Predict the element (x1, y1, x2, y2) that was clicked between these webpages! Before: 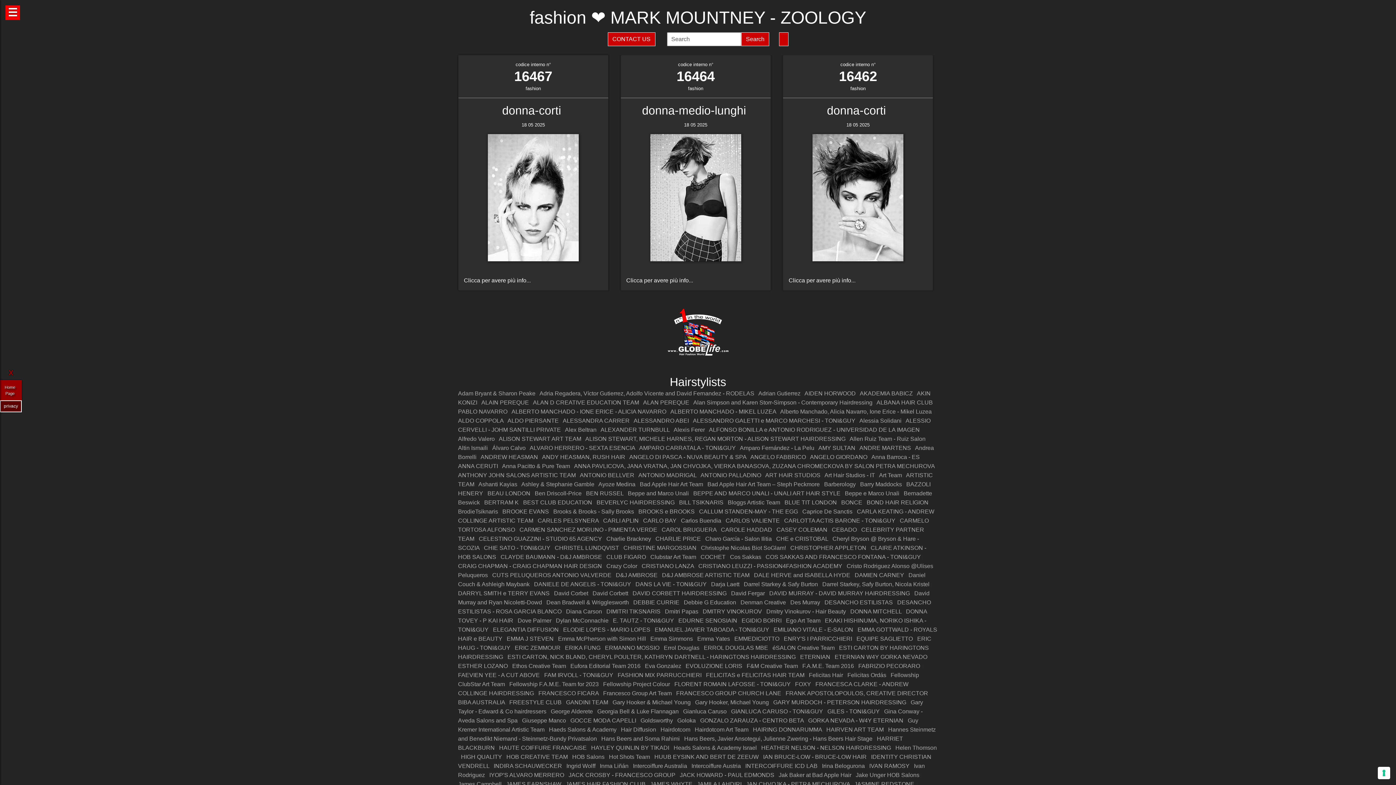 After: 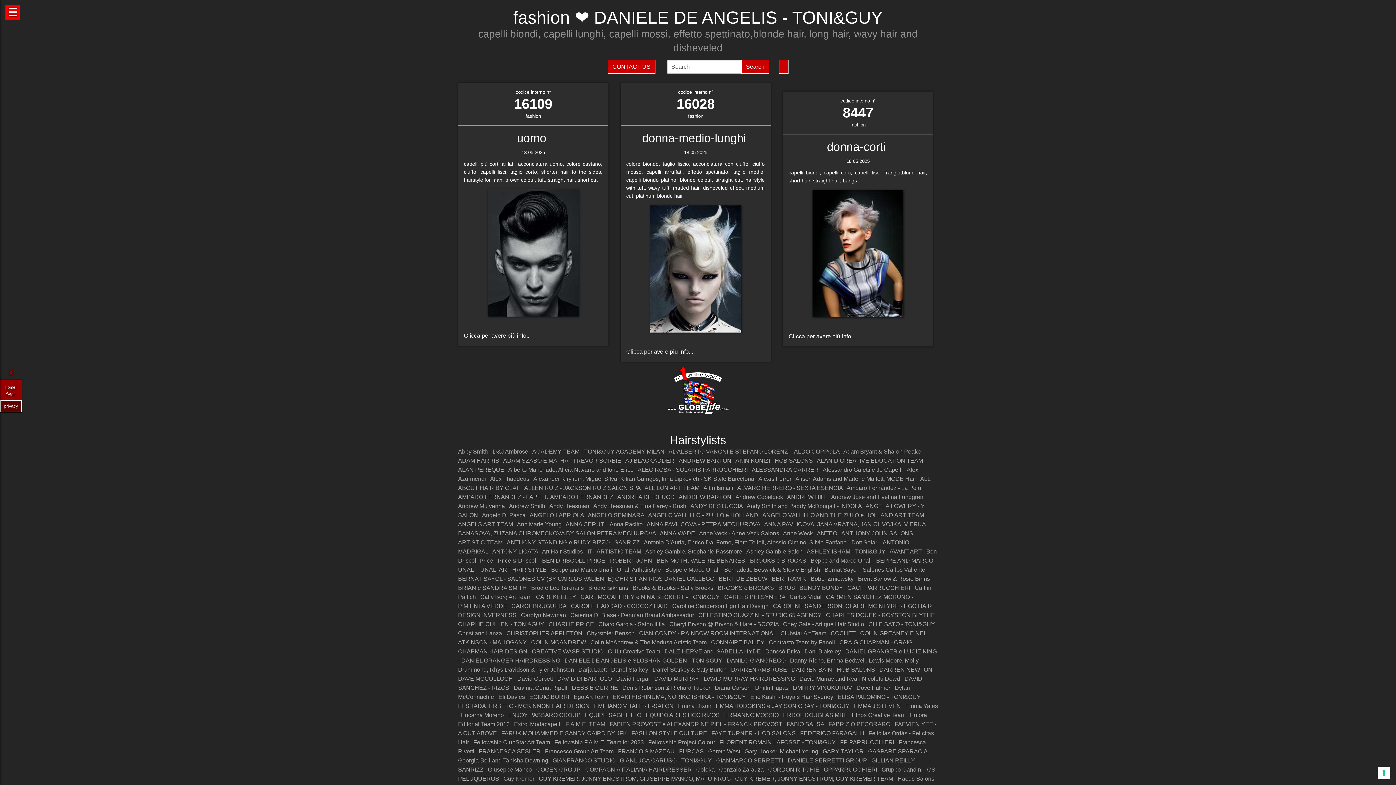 Action: label: DANIELE DE ANGELIS - TONI&GUY bbox: (534, 581, 631, 587)